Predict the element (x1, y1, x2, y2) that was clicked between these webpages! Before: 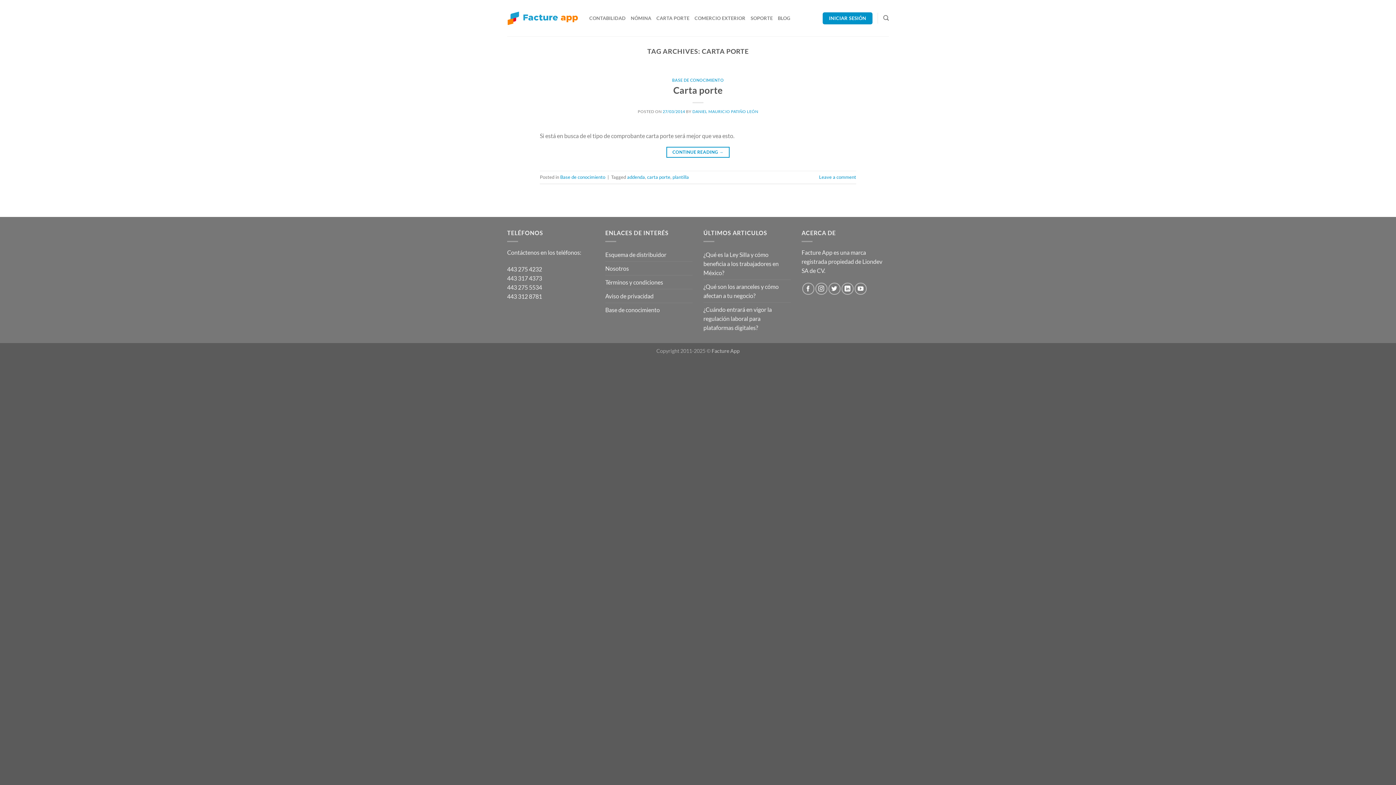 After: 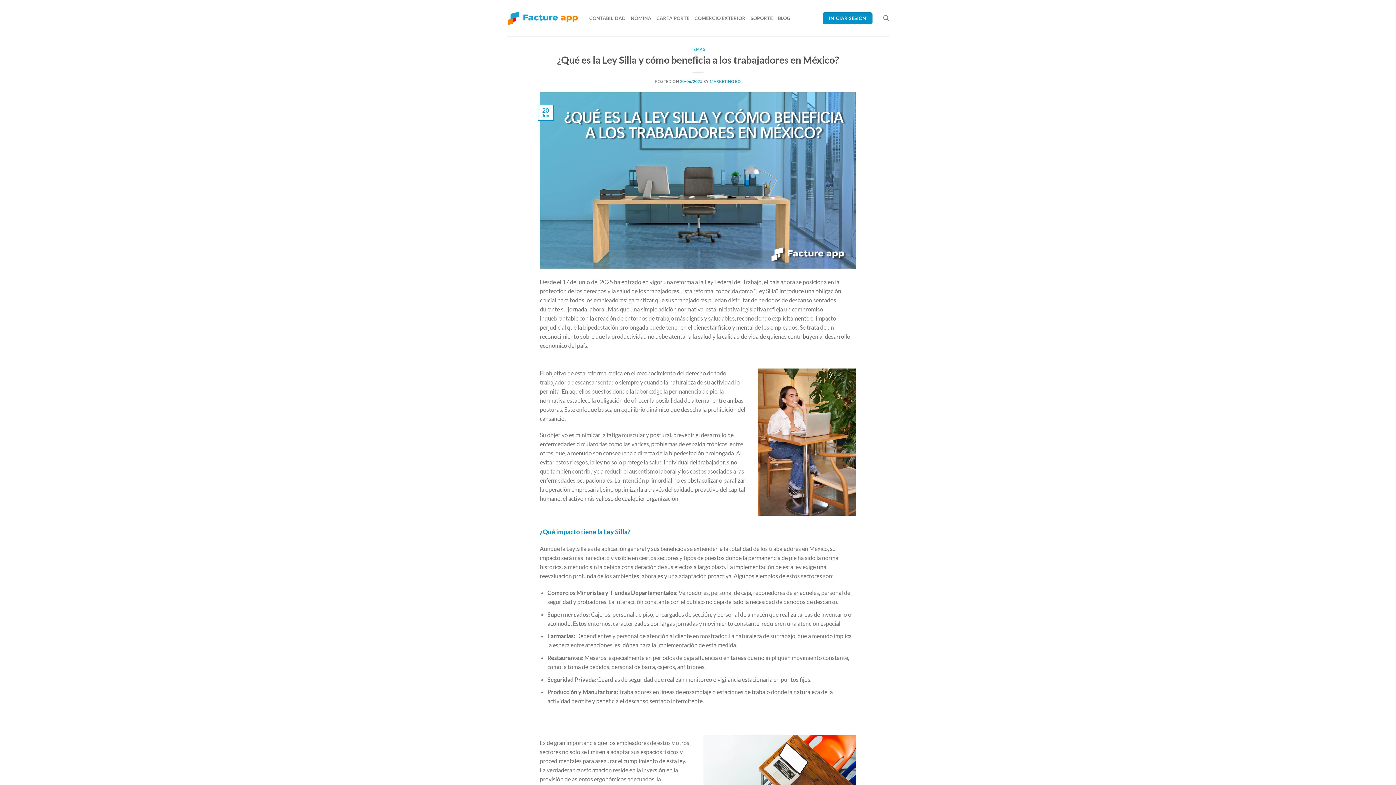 Action: bbox: (703, 248, 790, 279) label: ¿Qué es la Ley Silla y cómo beneficia a los trabajadores en México?